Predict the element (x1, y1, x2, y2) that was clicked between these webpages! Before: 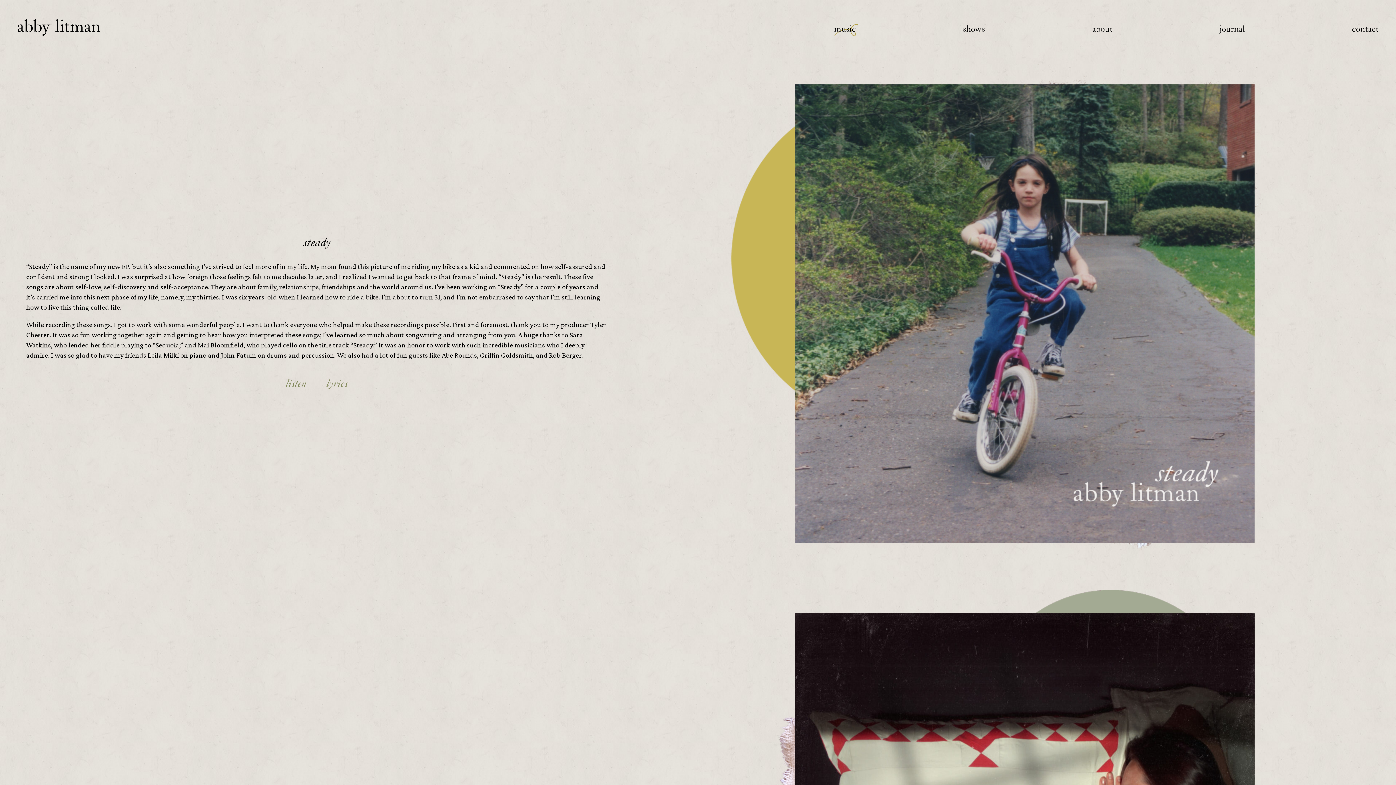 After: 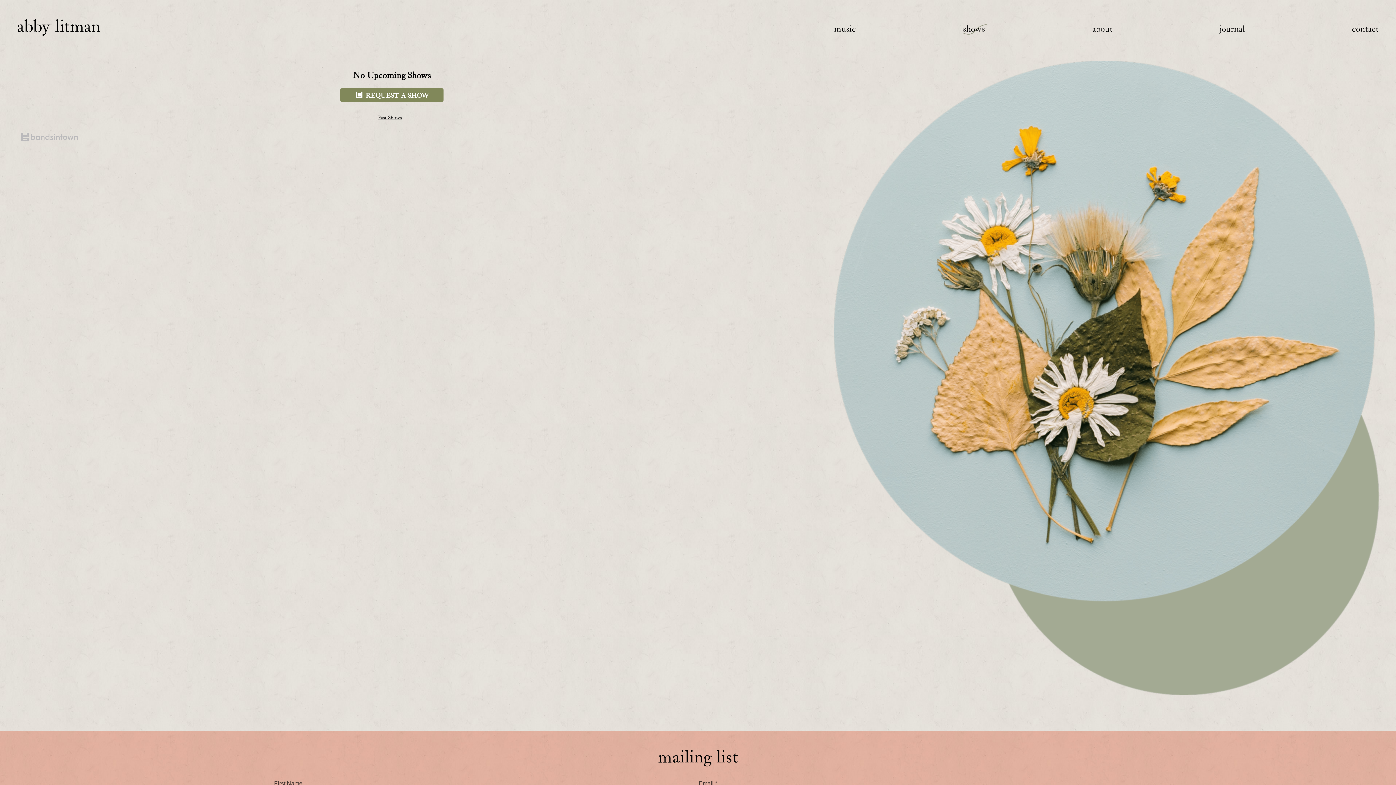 Action: bbox: (963, 21, 985, 34) label: shows